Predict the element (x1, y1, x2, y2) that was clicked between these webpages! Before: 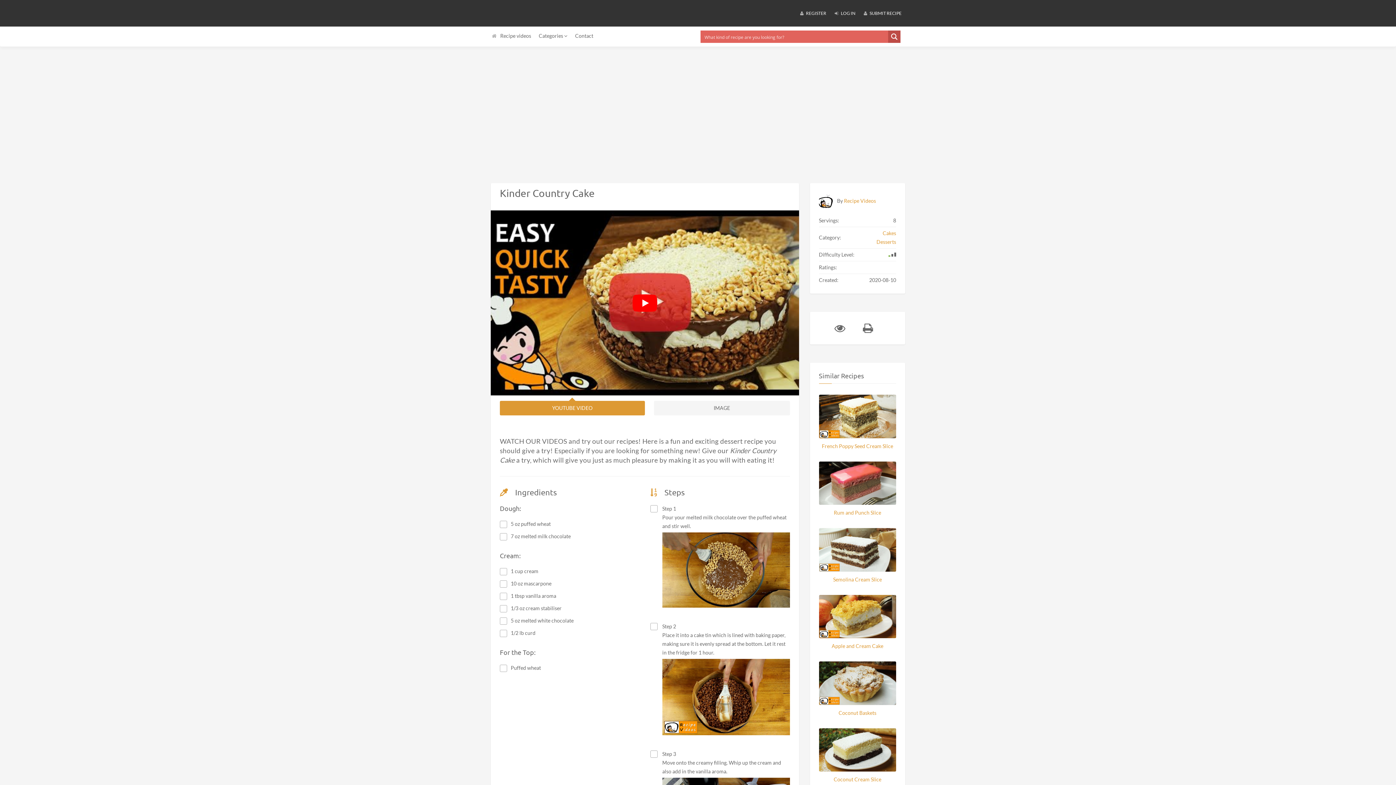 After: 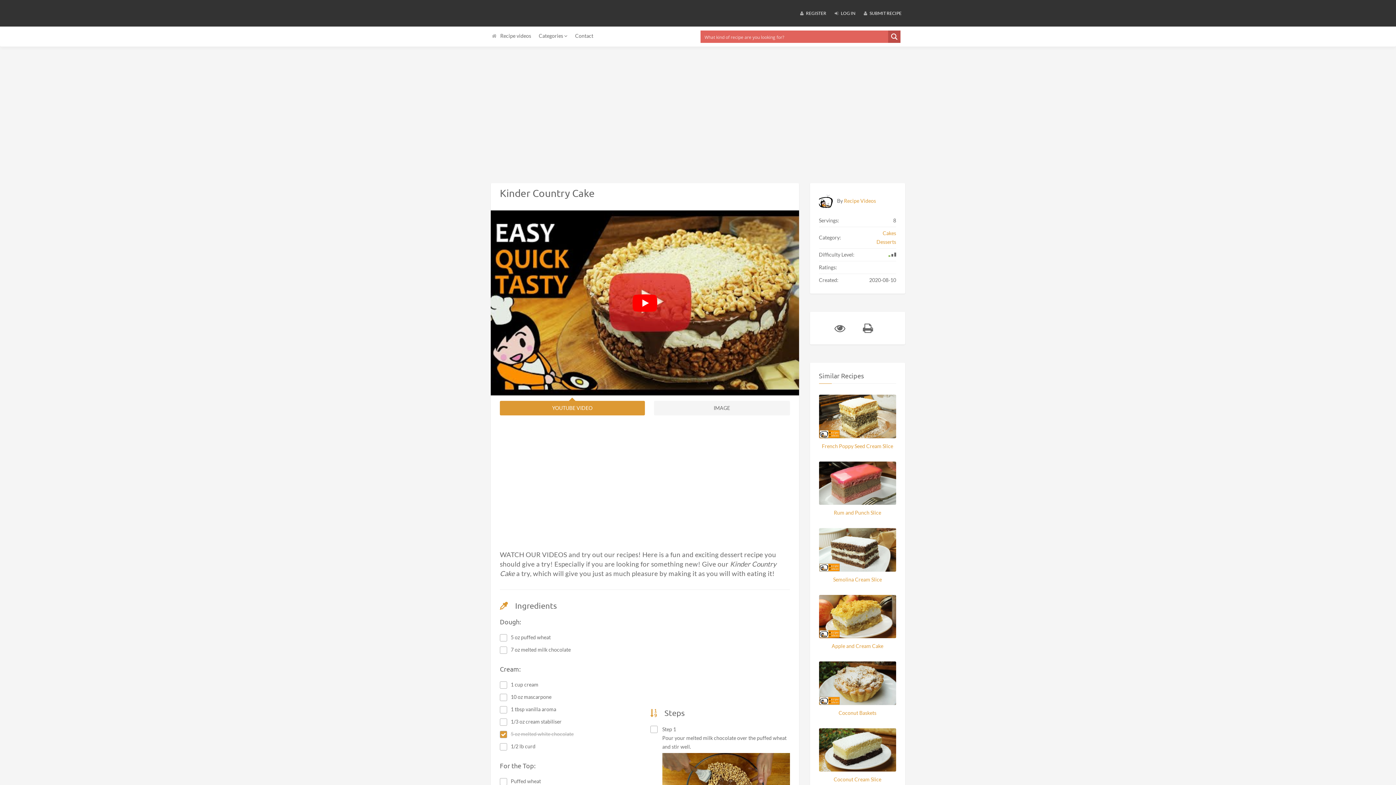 Action: bbox: (500, 508, 507, 515)